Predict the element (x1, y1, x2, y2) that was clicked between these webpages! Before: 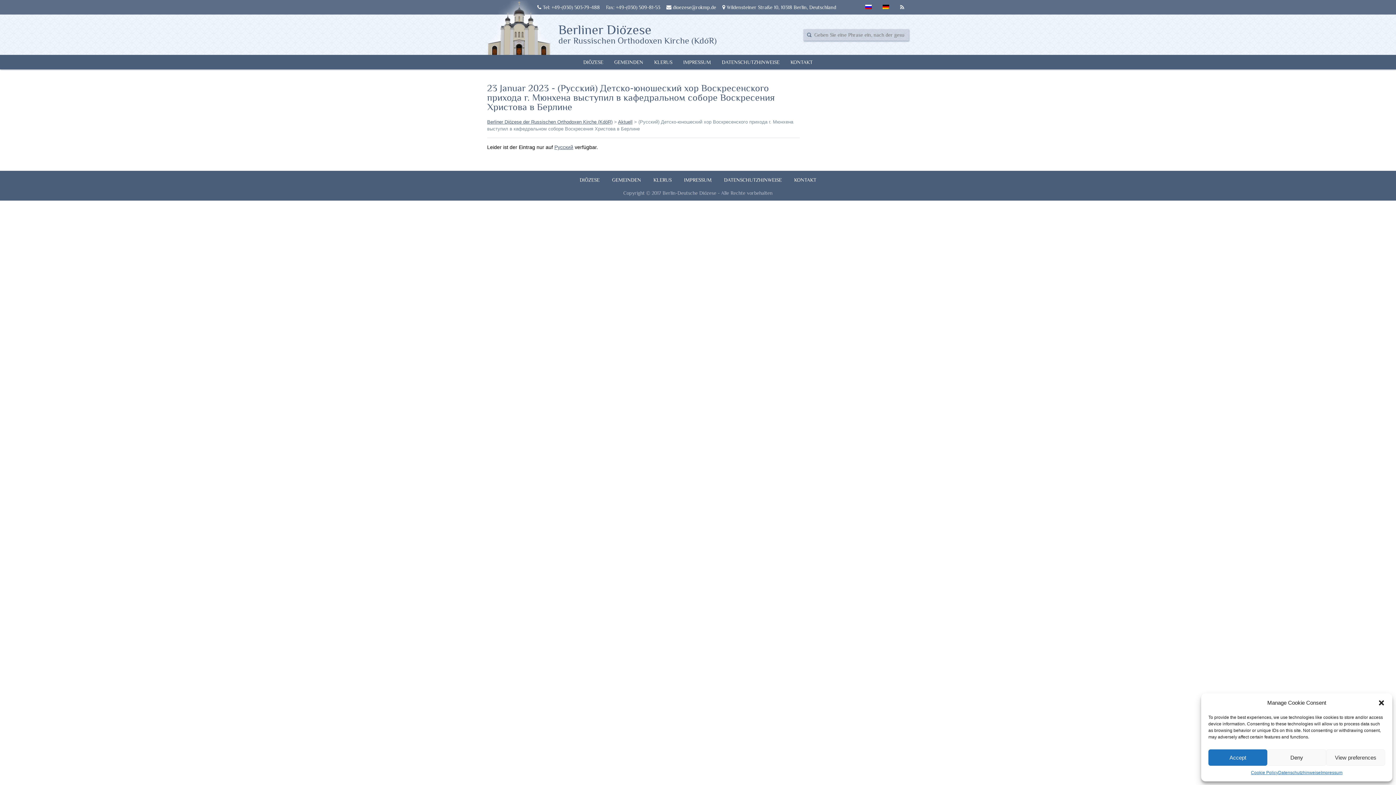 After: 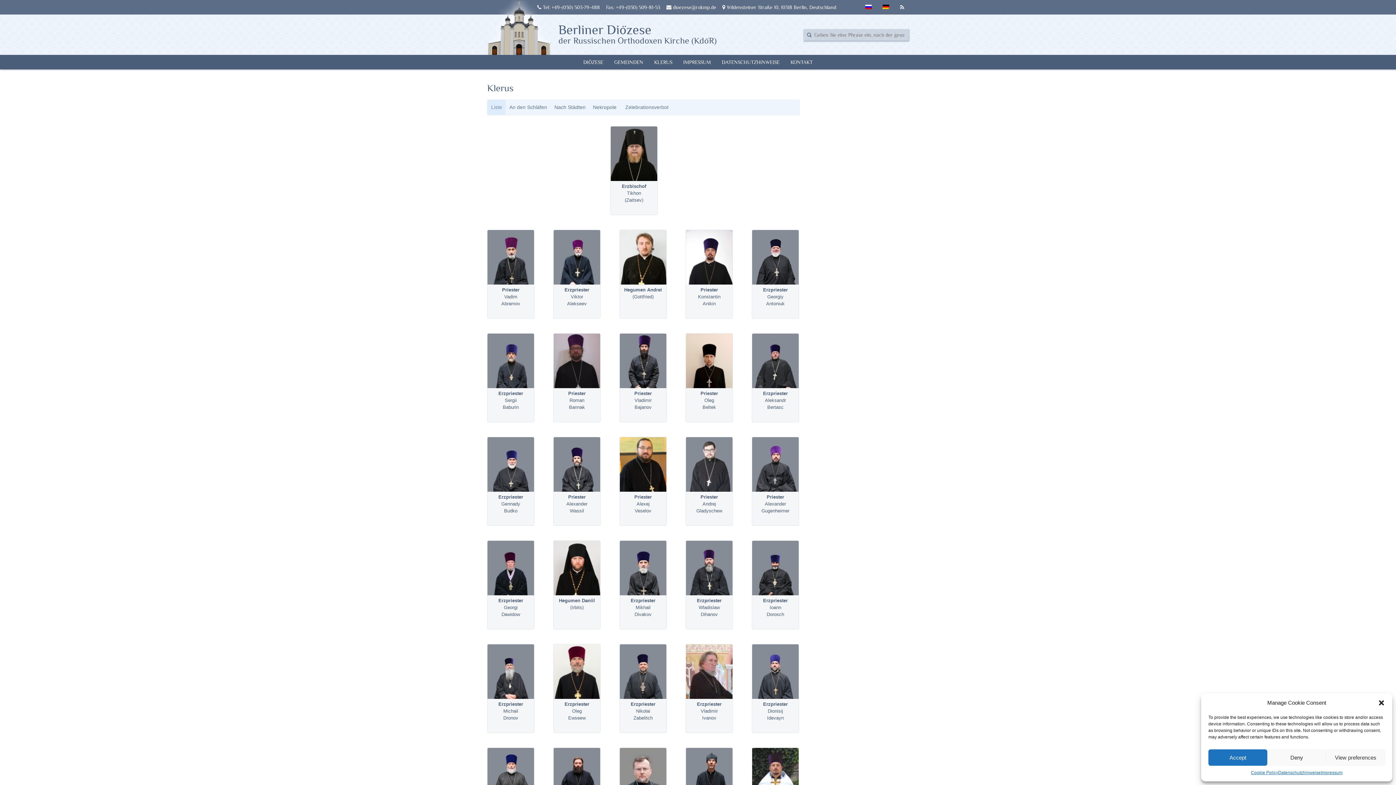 Action: bbox: (649, 54, 677, 69) label: KLERUS